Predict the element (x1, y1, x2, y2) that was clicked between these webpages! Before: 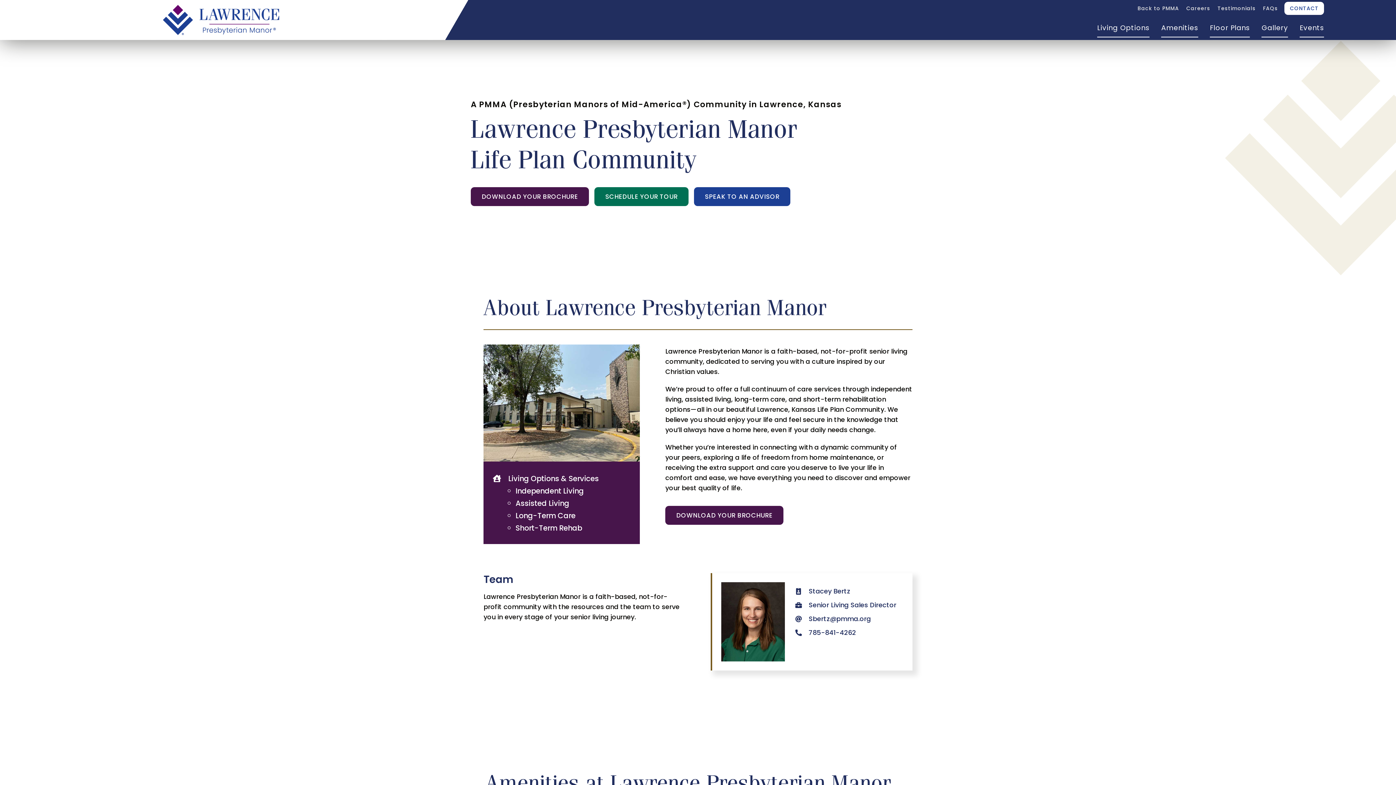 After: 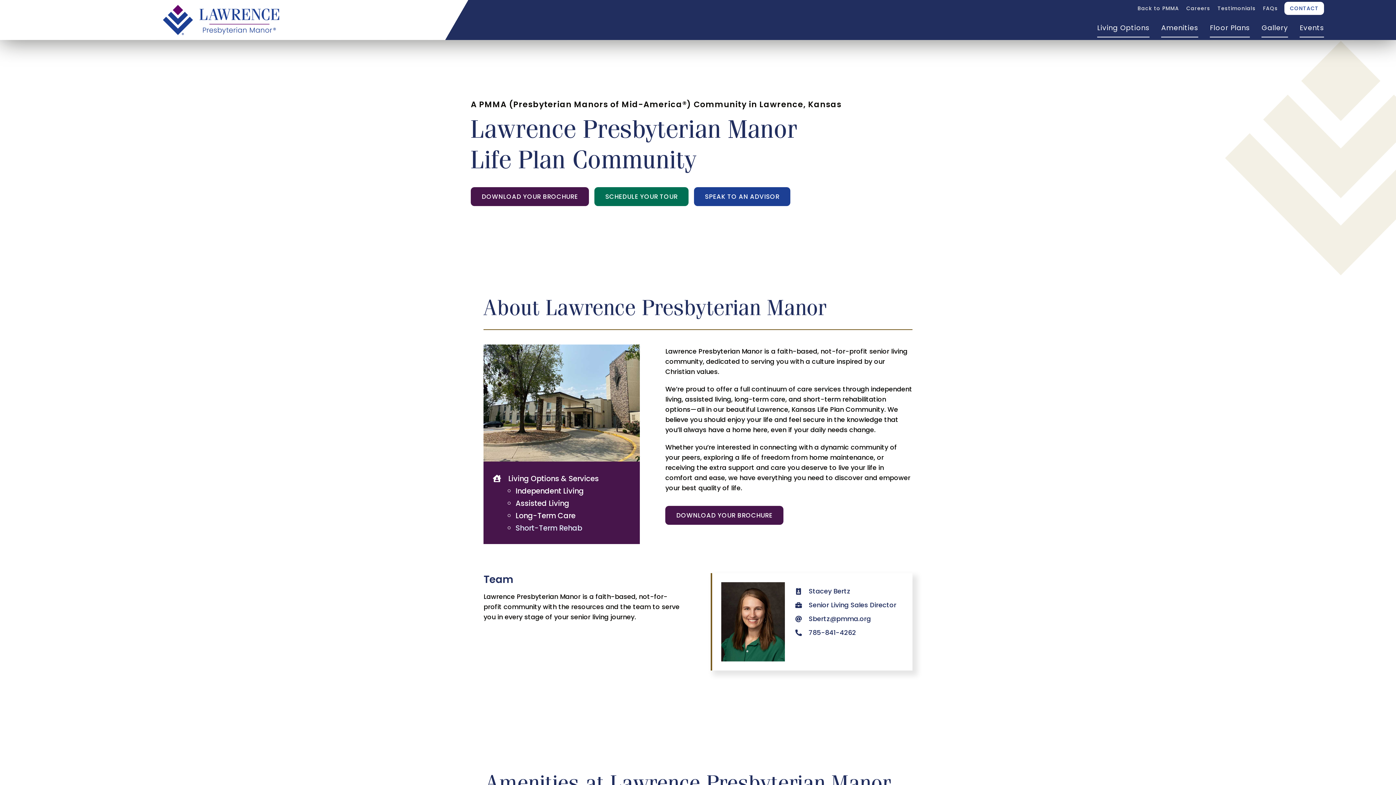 Action: bbox: (515, 523, 582, 533) label: Short-Term Rehab